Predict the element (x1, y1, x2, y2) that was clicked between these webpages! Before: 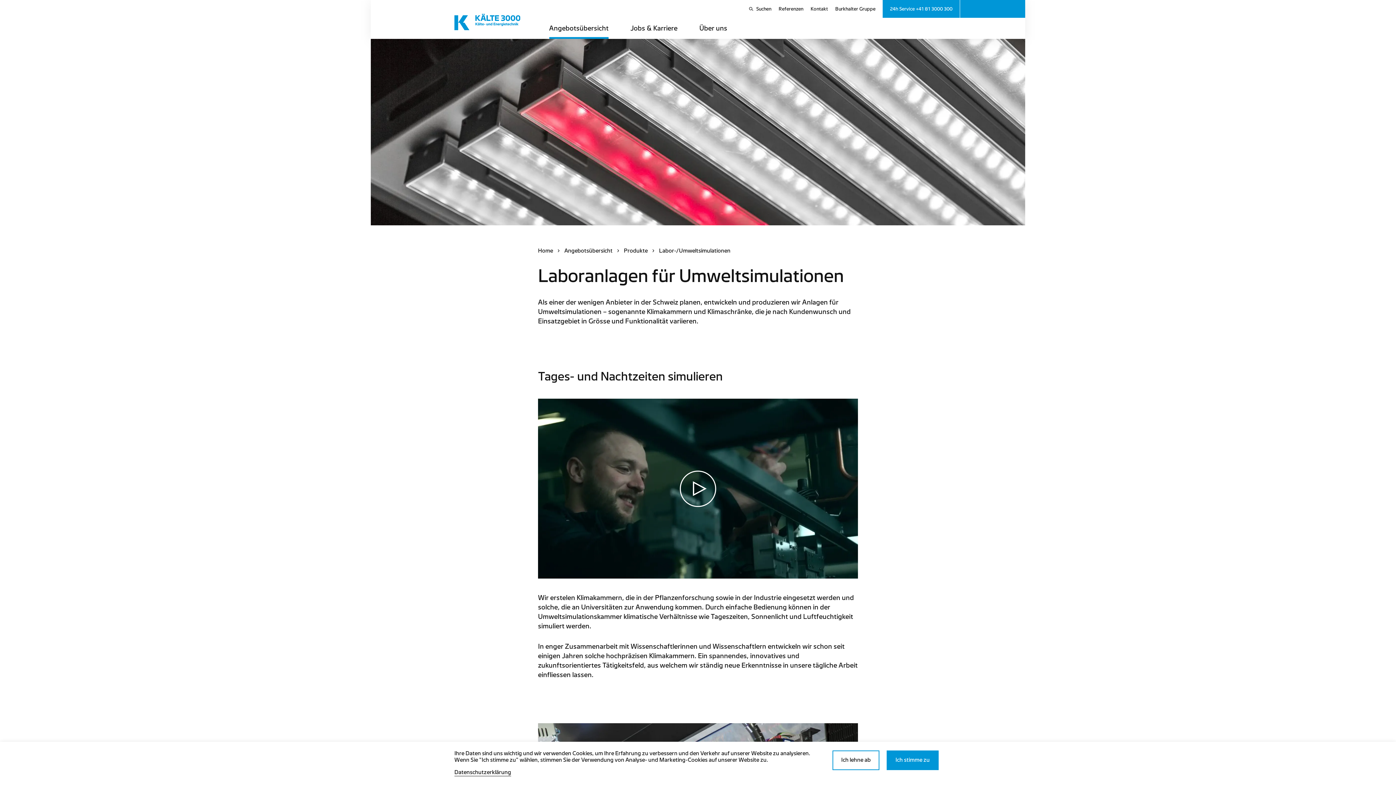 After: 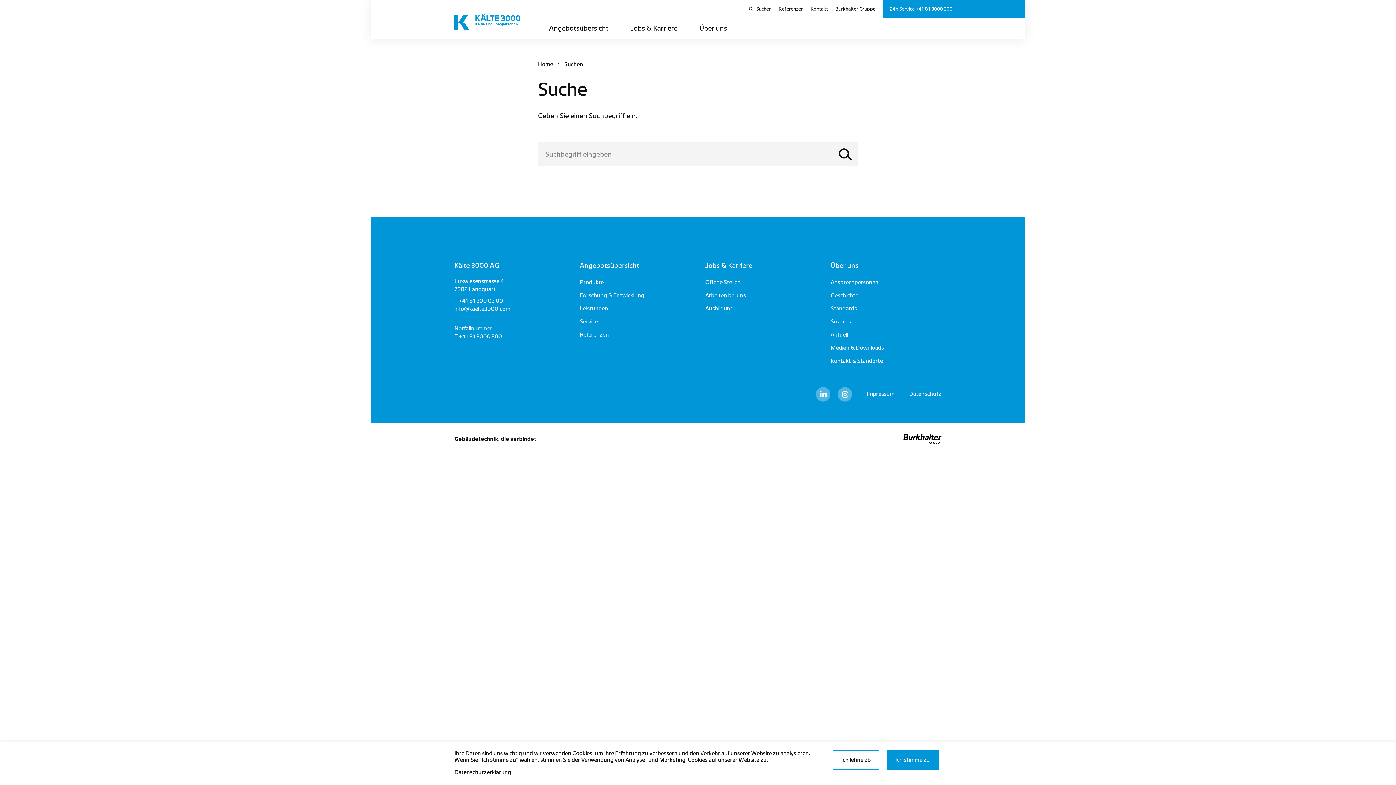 Action: label: Suchen bbox: (748, 4, 771, 13)